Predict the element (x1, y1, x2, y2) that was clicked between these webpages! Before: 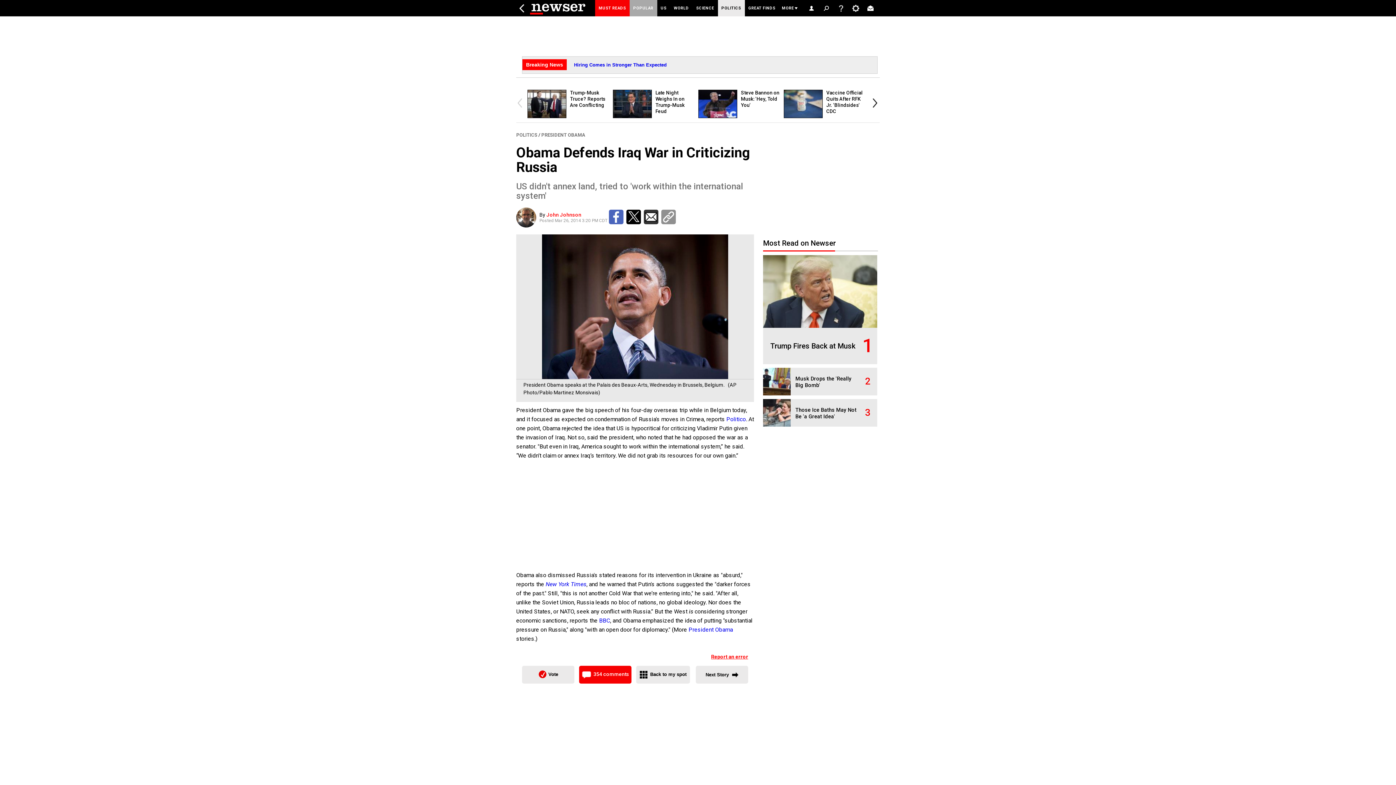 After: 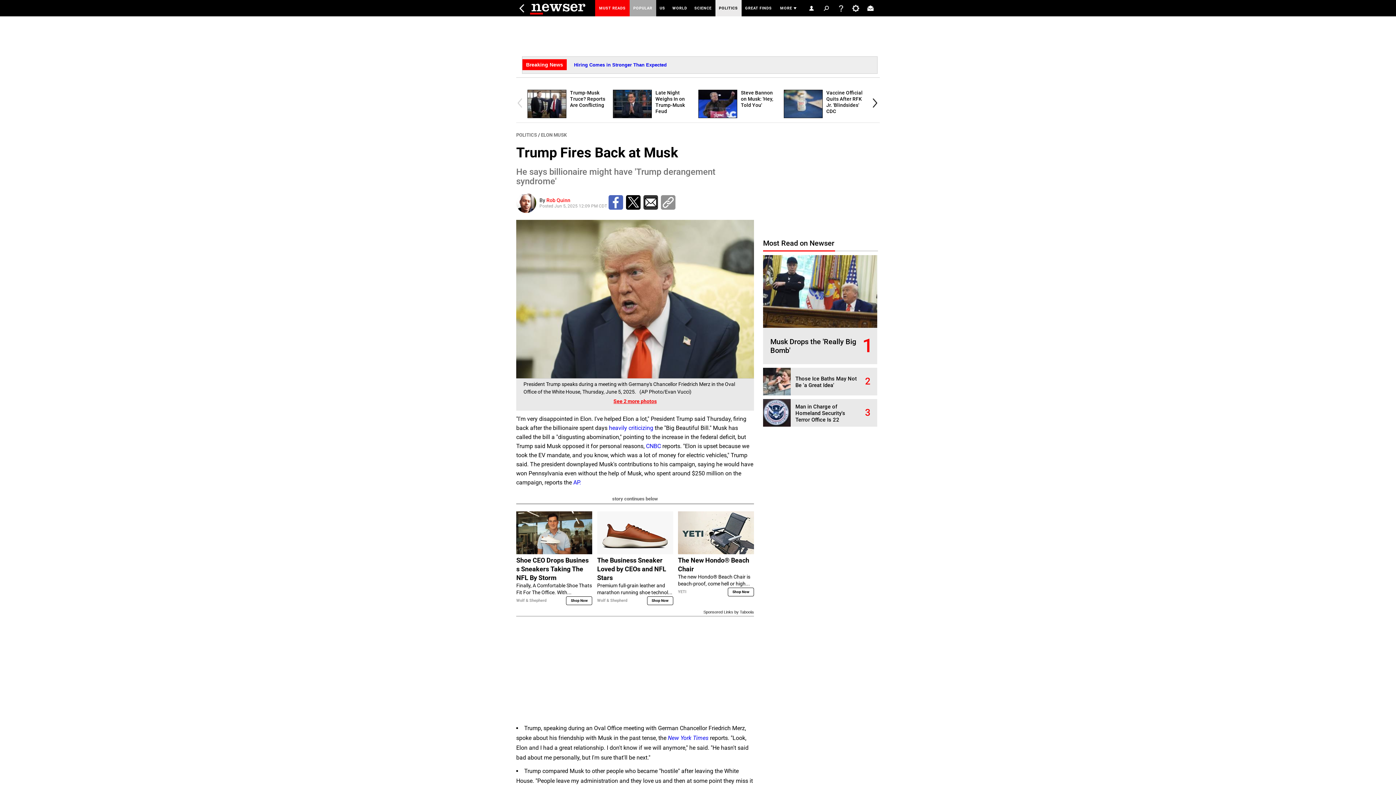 Action: bbox: (763, 324, 877, 329)